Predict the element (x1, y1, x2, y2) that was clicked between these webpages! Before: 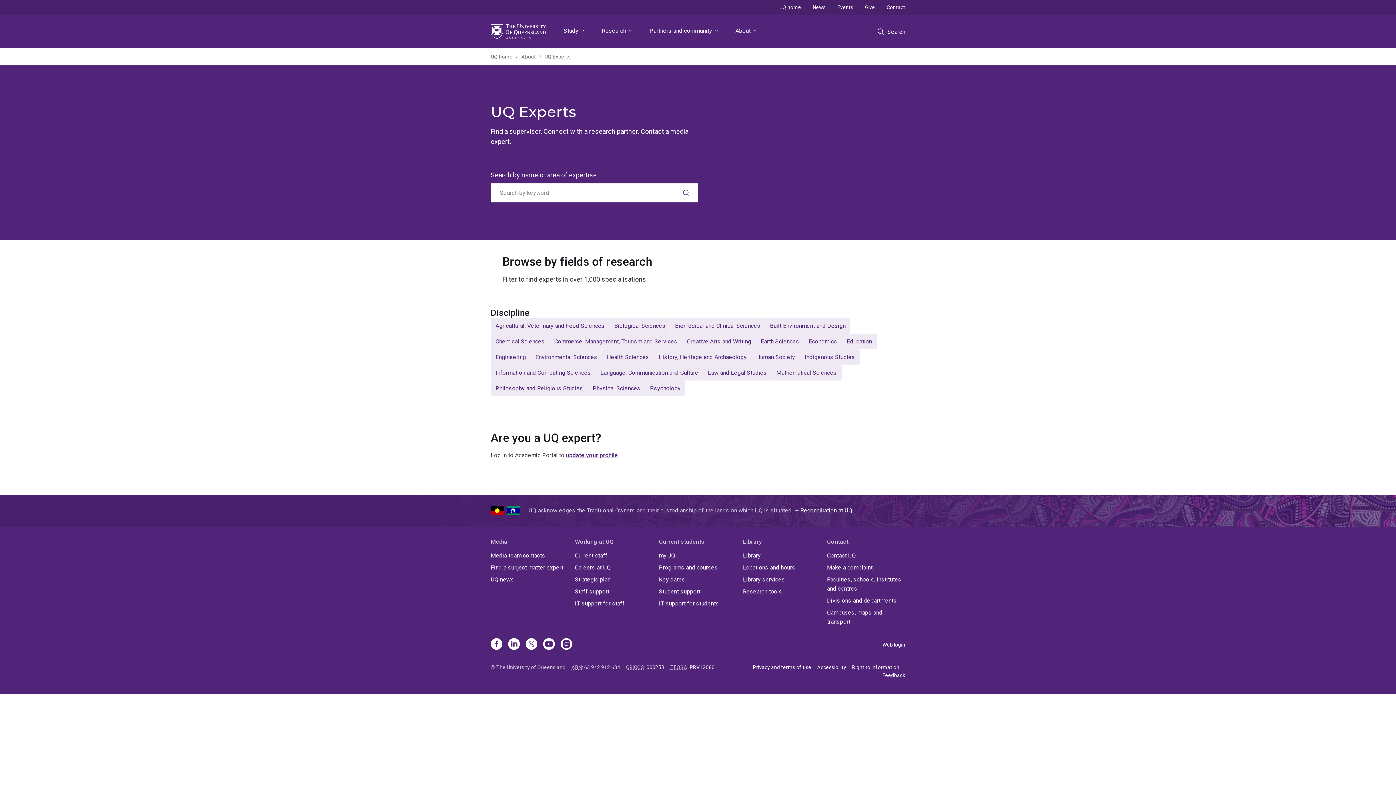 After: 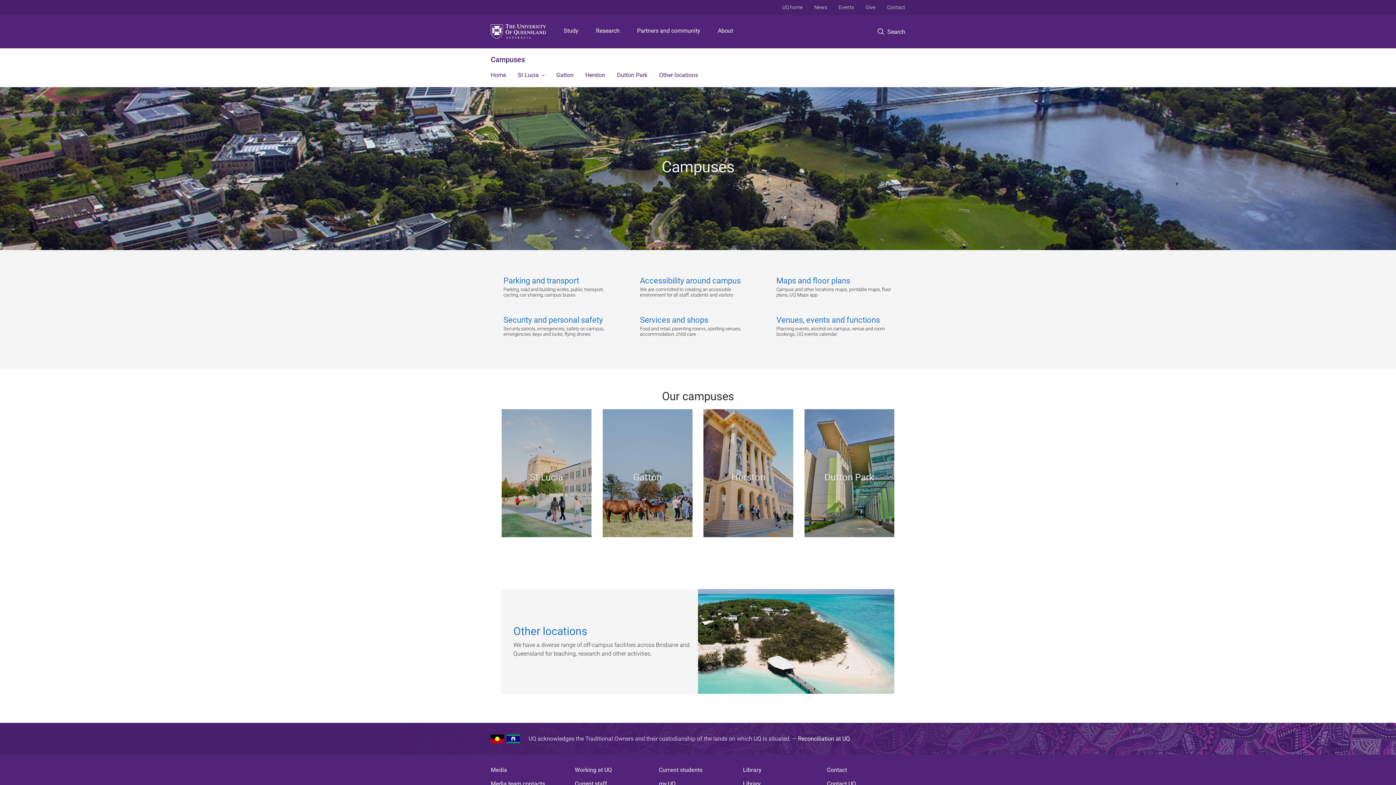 Action: label: Campuses, maps and transport bbox: (827, 608, 905, 626)